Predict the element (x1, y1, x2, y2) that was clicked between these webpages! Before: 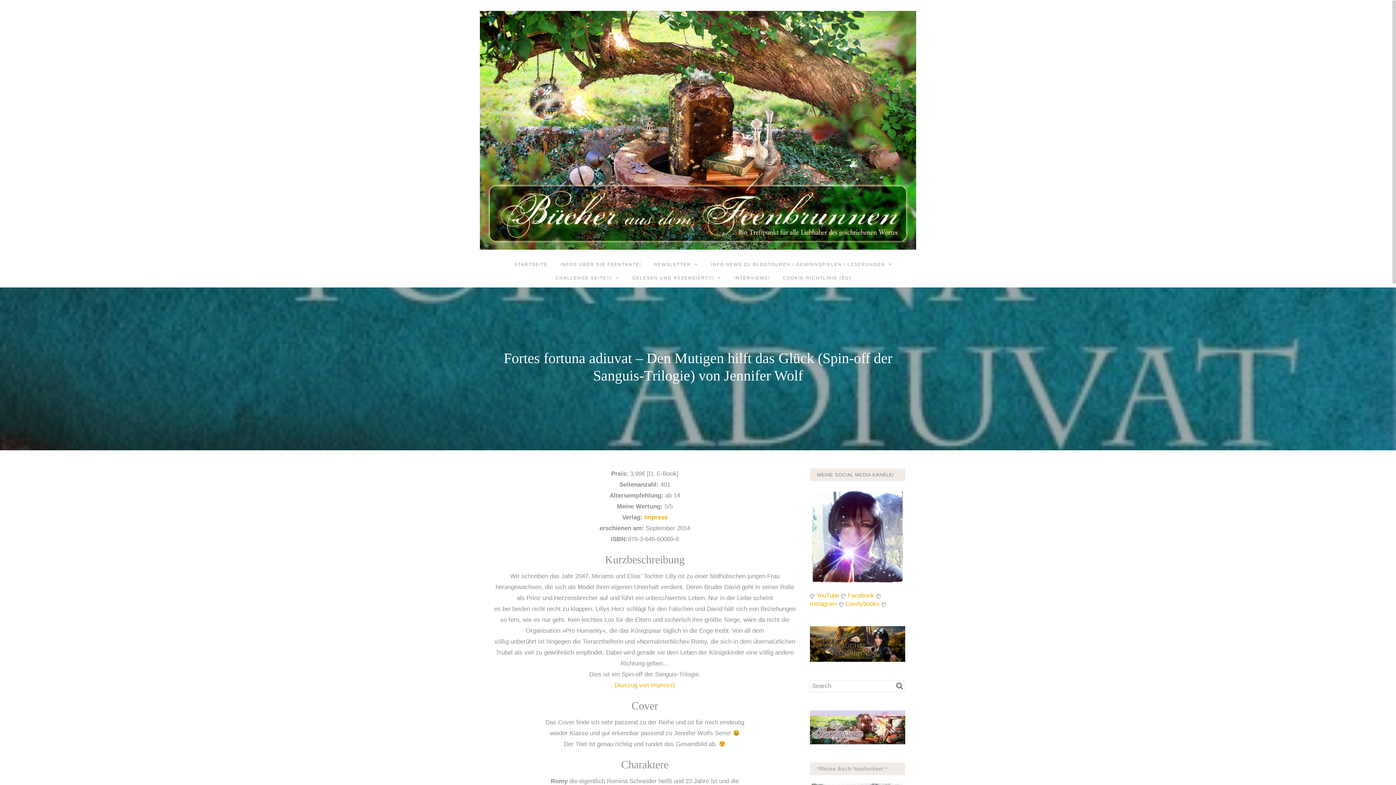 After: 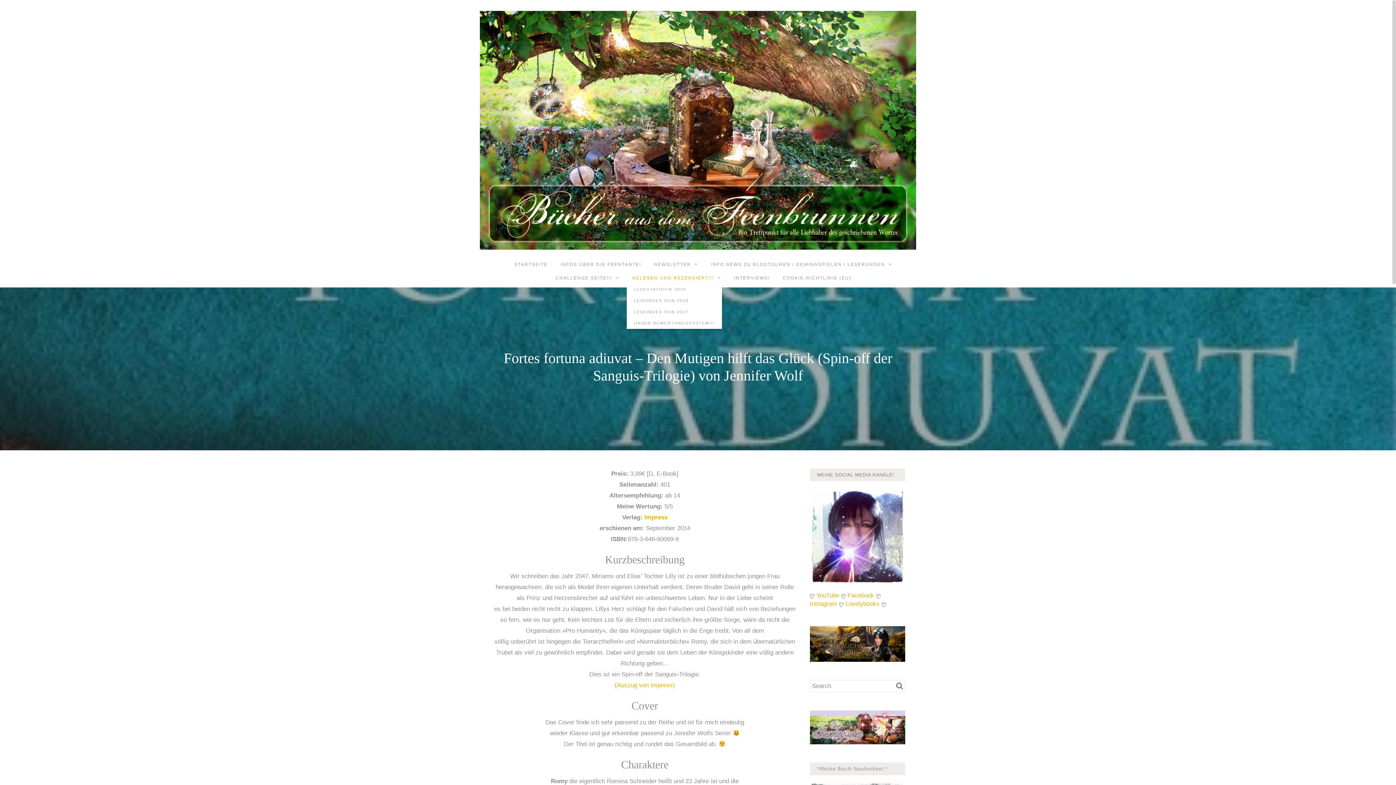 Action: bbox: (630, 270, 723, 284) label: GELESEN UND REZENSIERT!!!